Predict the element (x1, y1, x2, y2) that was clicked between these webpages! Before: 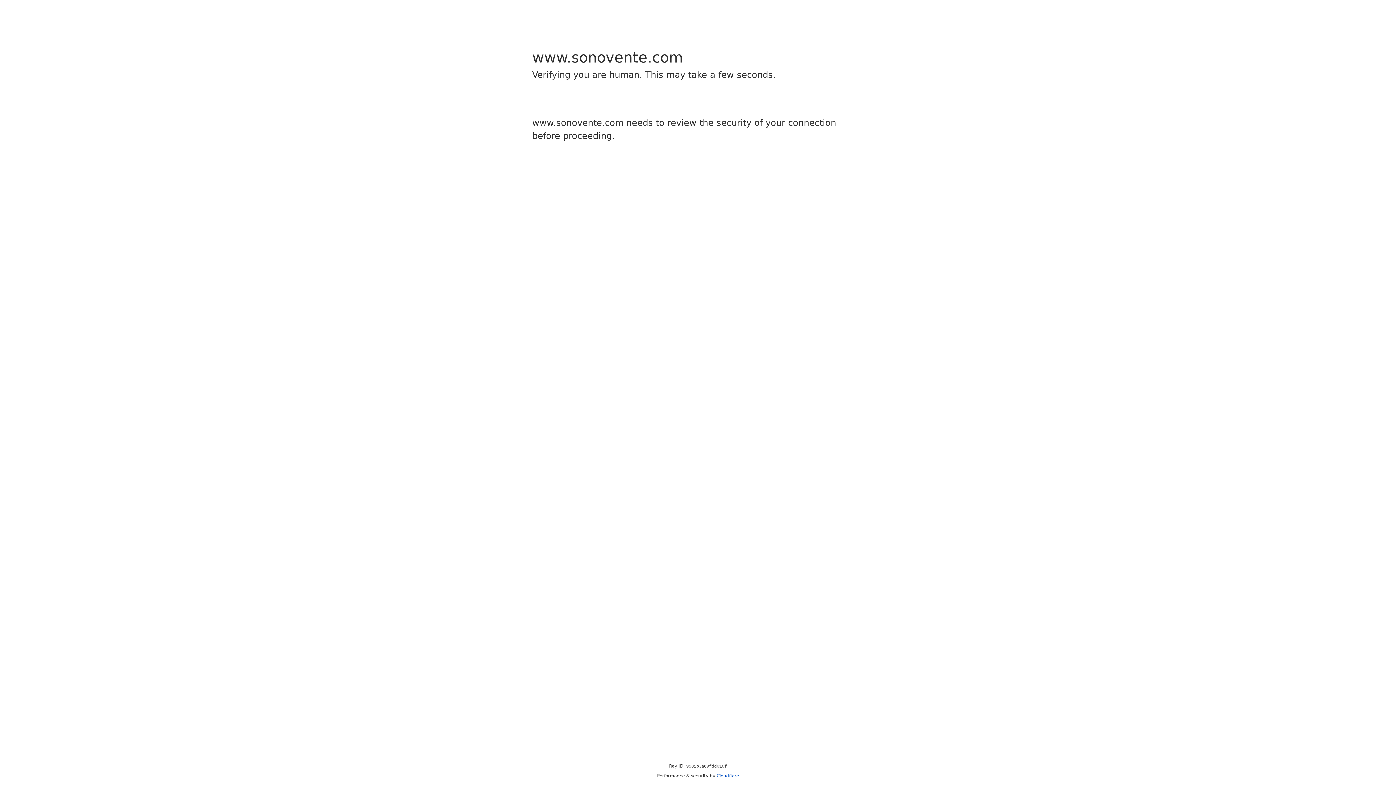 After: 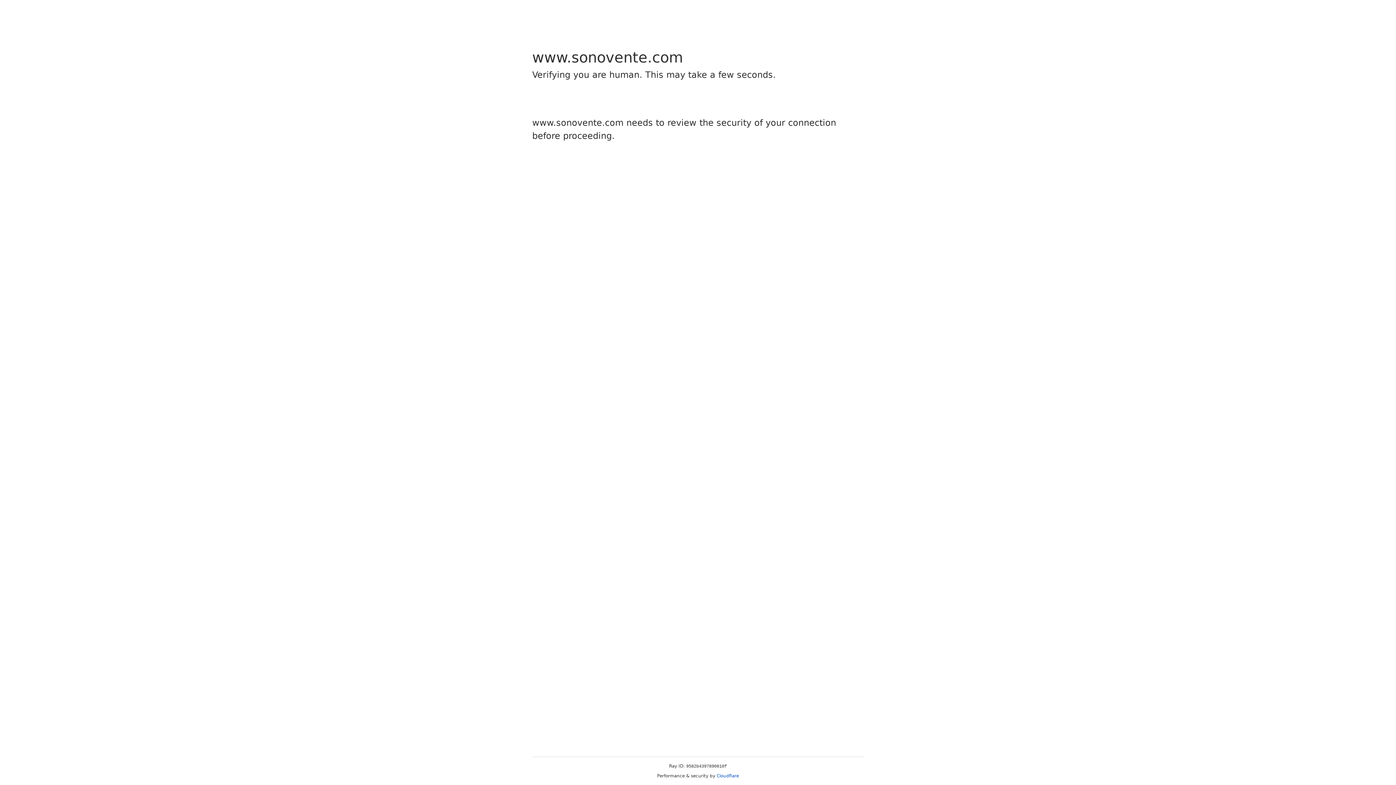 Action: bbox: (716, 773, 739, 778) label: Cloudflare